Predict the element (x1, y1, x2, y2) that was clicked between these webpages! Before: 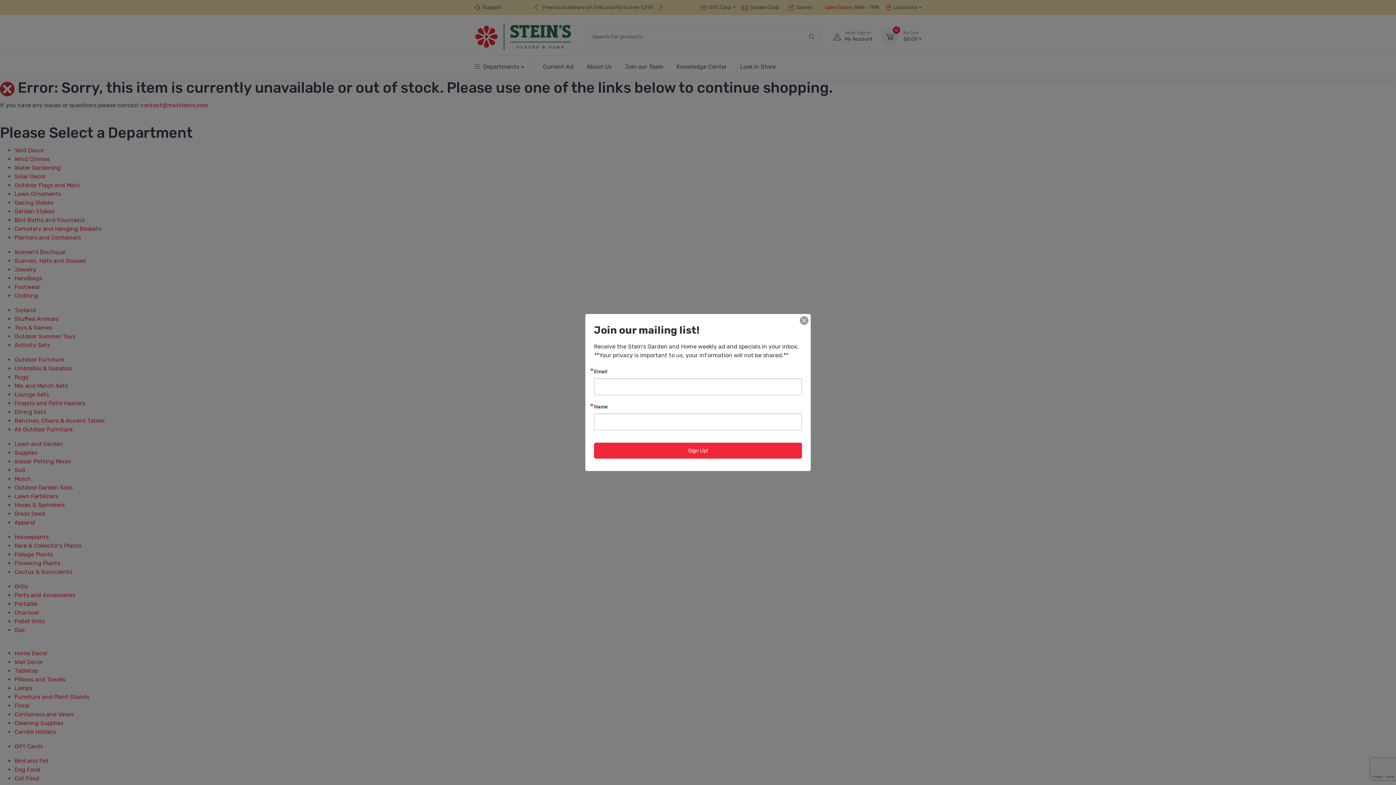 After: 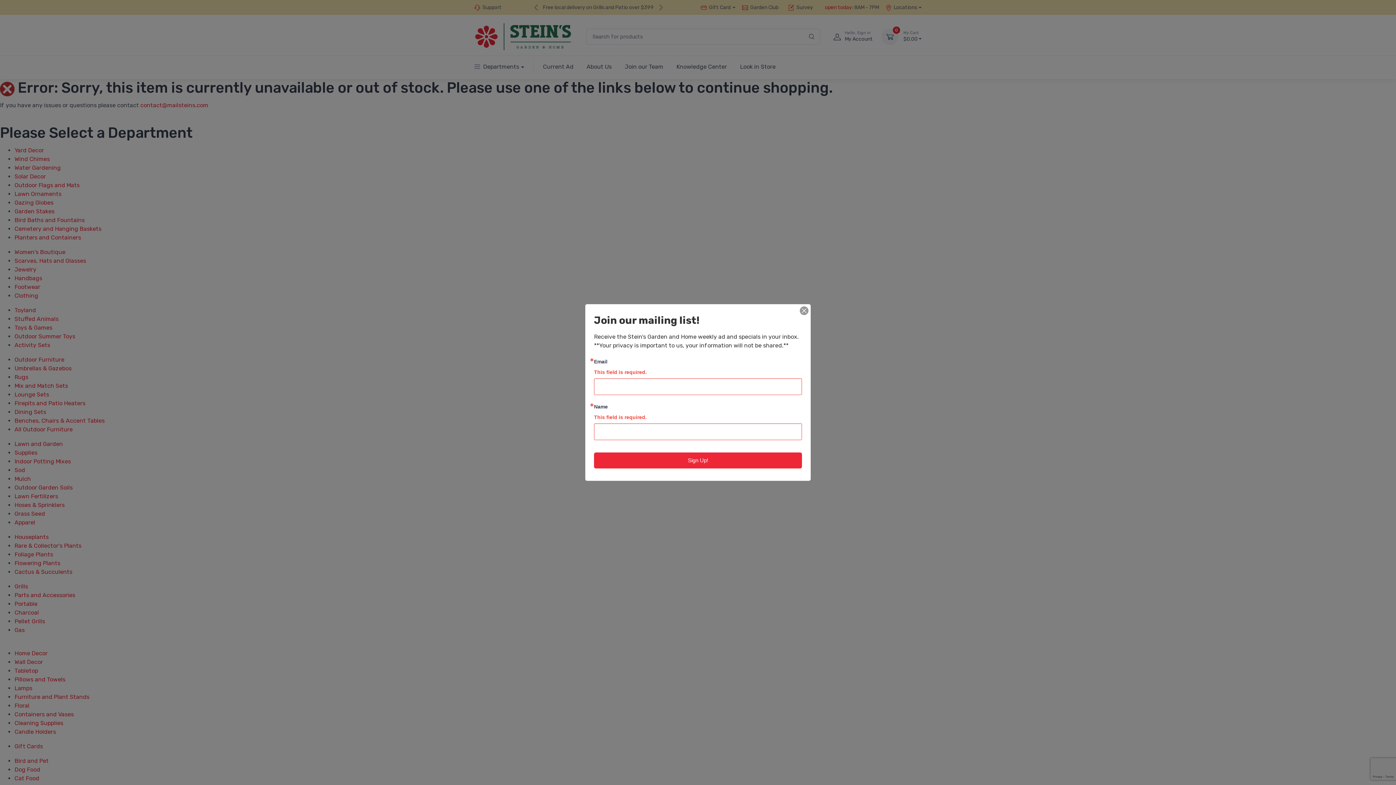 Action: bbox: (594, 442, 802, 458) label: Sign Up!